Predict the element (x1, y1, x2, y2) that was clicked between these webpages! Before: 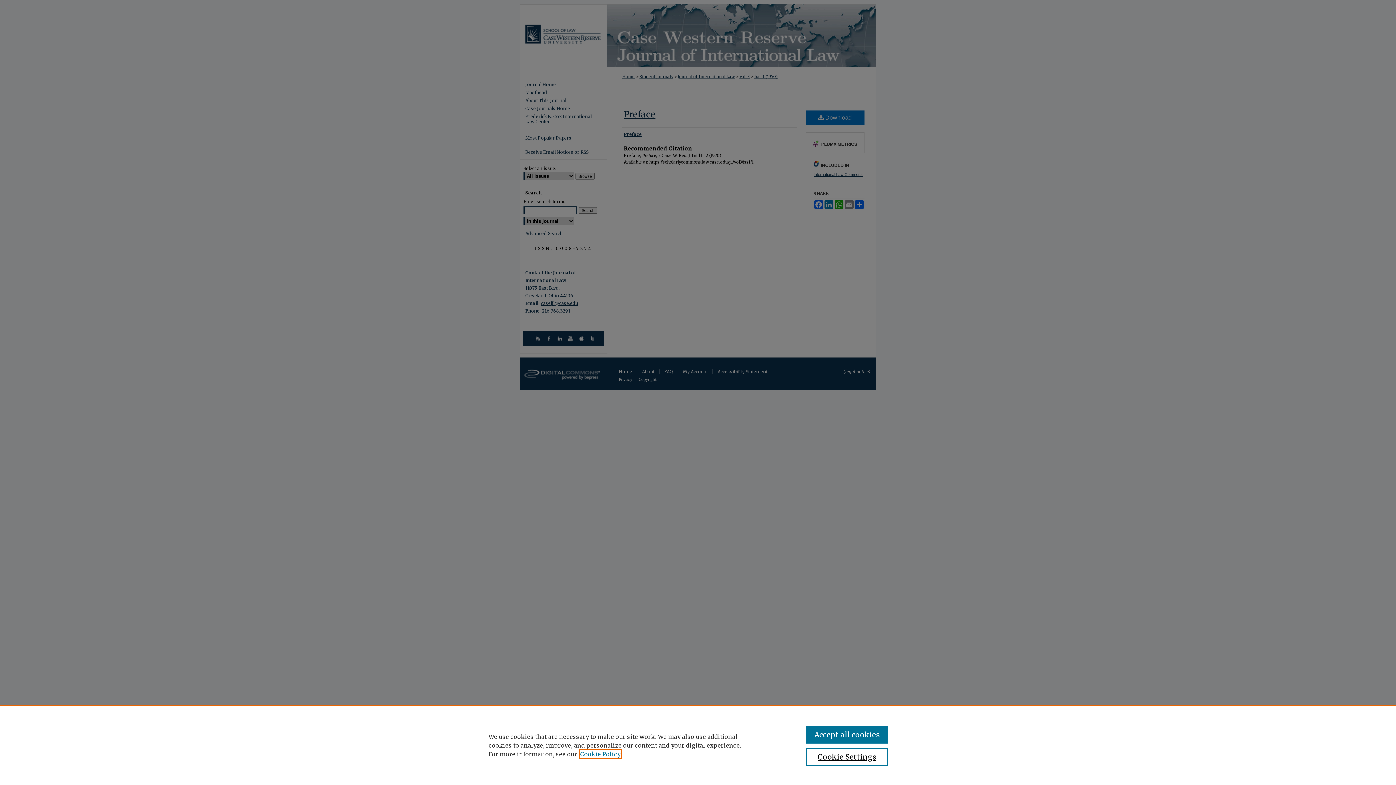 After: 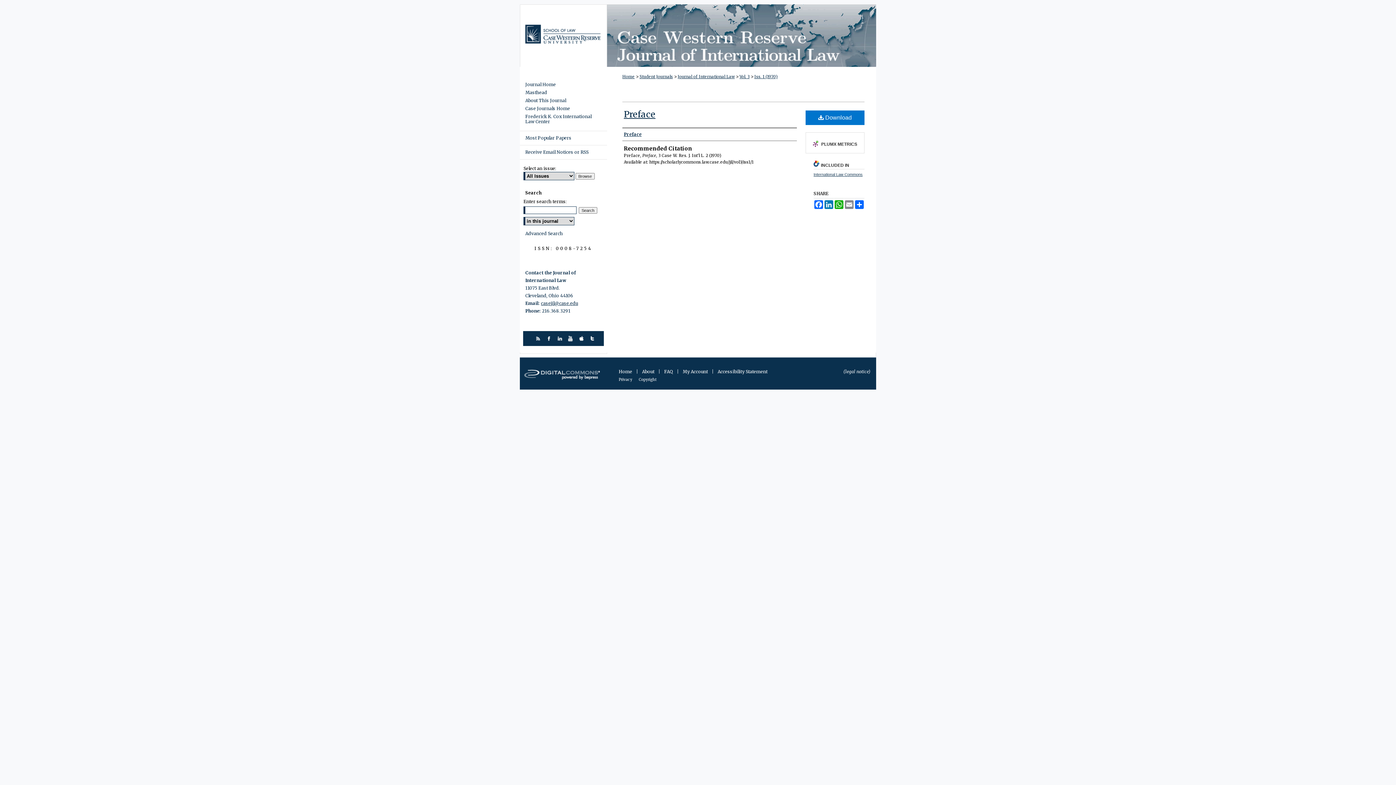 Action: bbox: (806, 726, 887, 744) label: Accept all cookies